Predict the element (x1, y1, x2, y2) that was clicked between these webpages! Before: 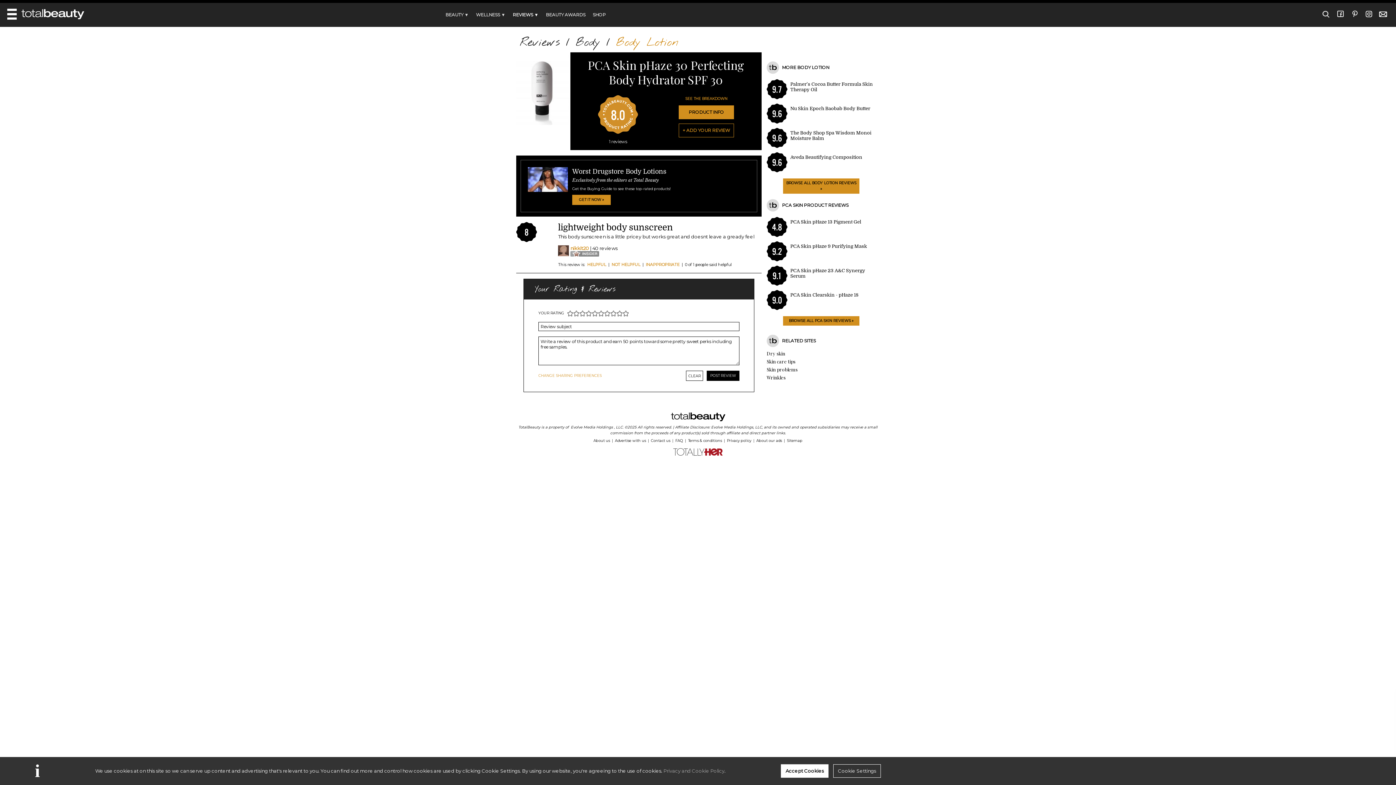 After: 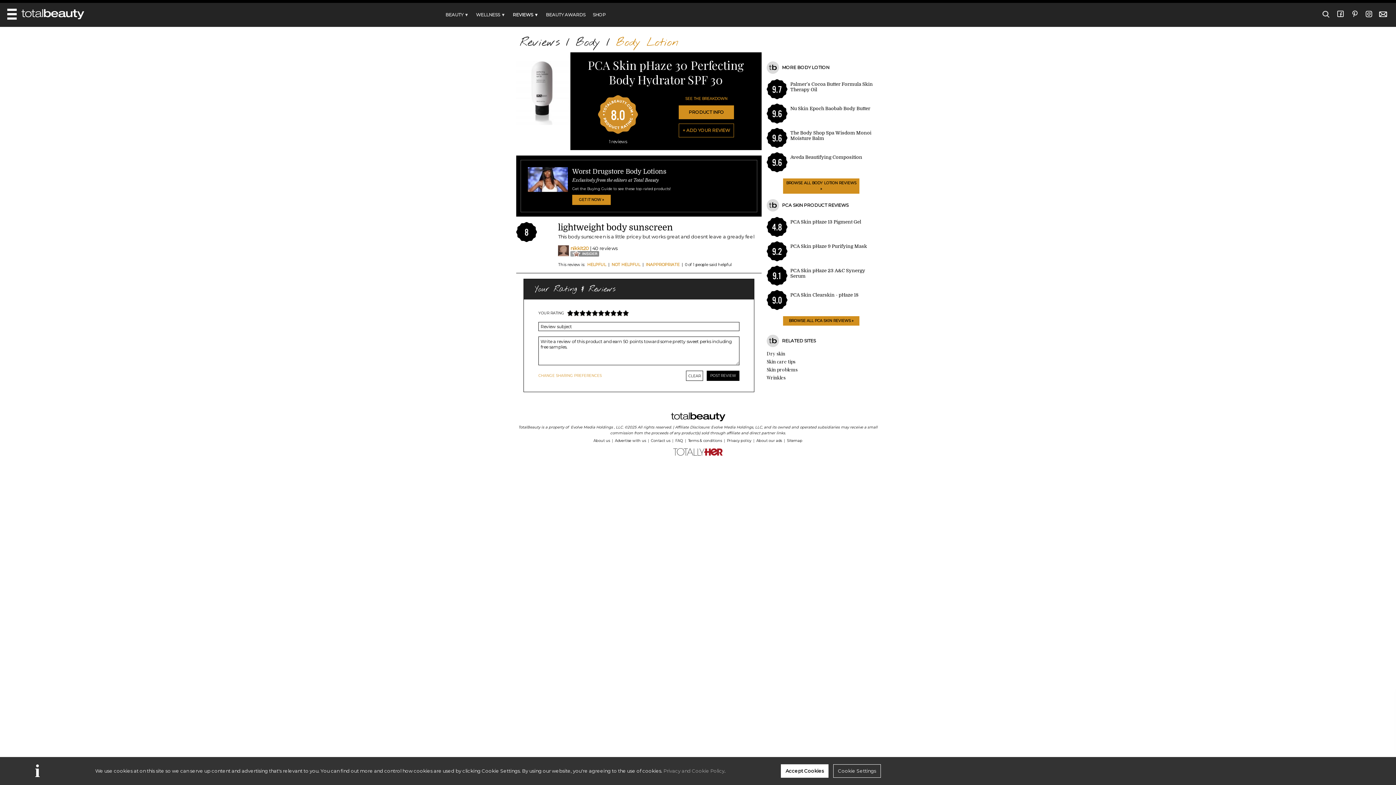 Action: label: 10 bbox: (622, 310, 628, 316)